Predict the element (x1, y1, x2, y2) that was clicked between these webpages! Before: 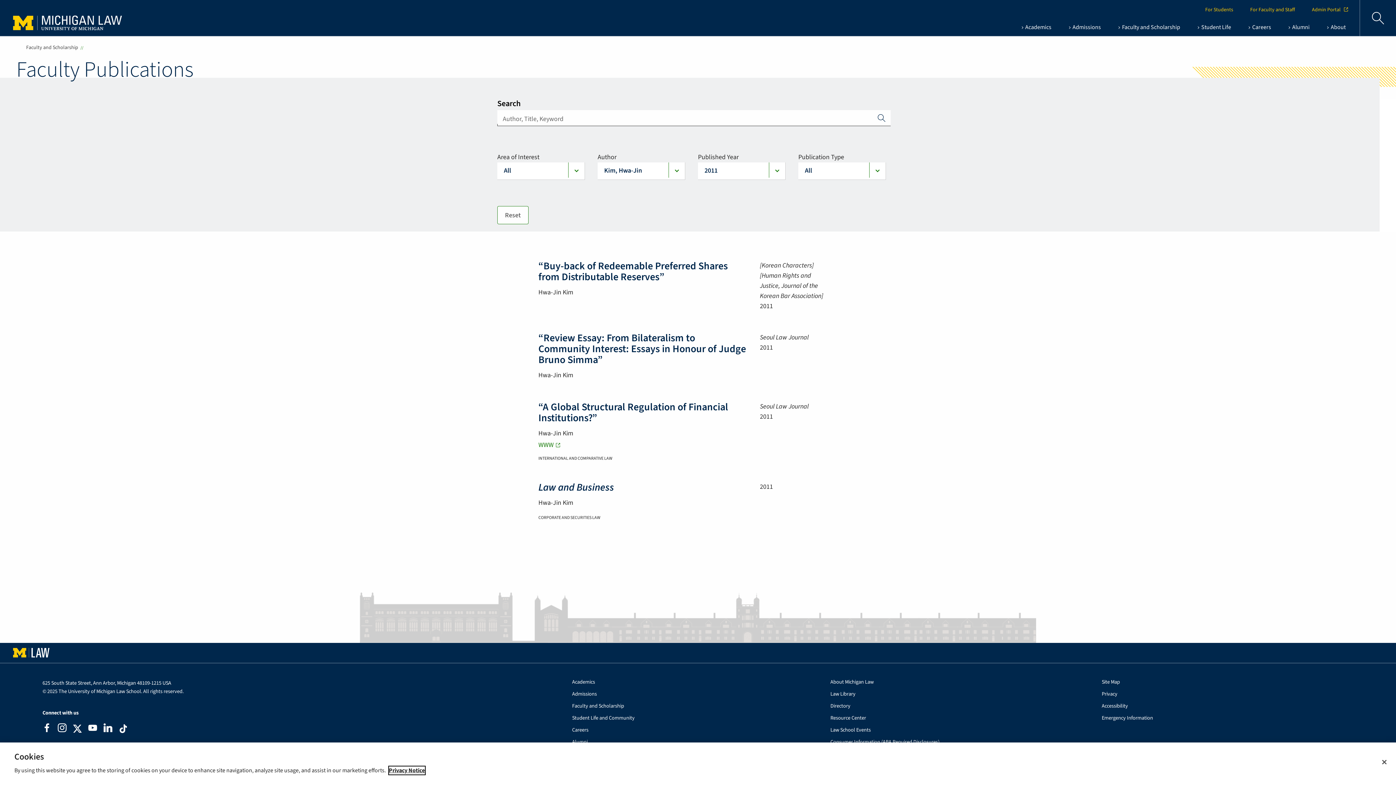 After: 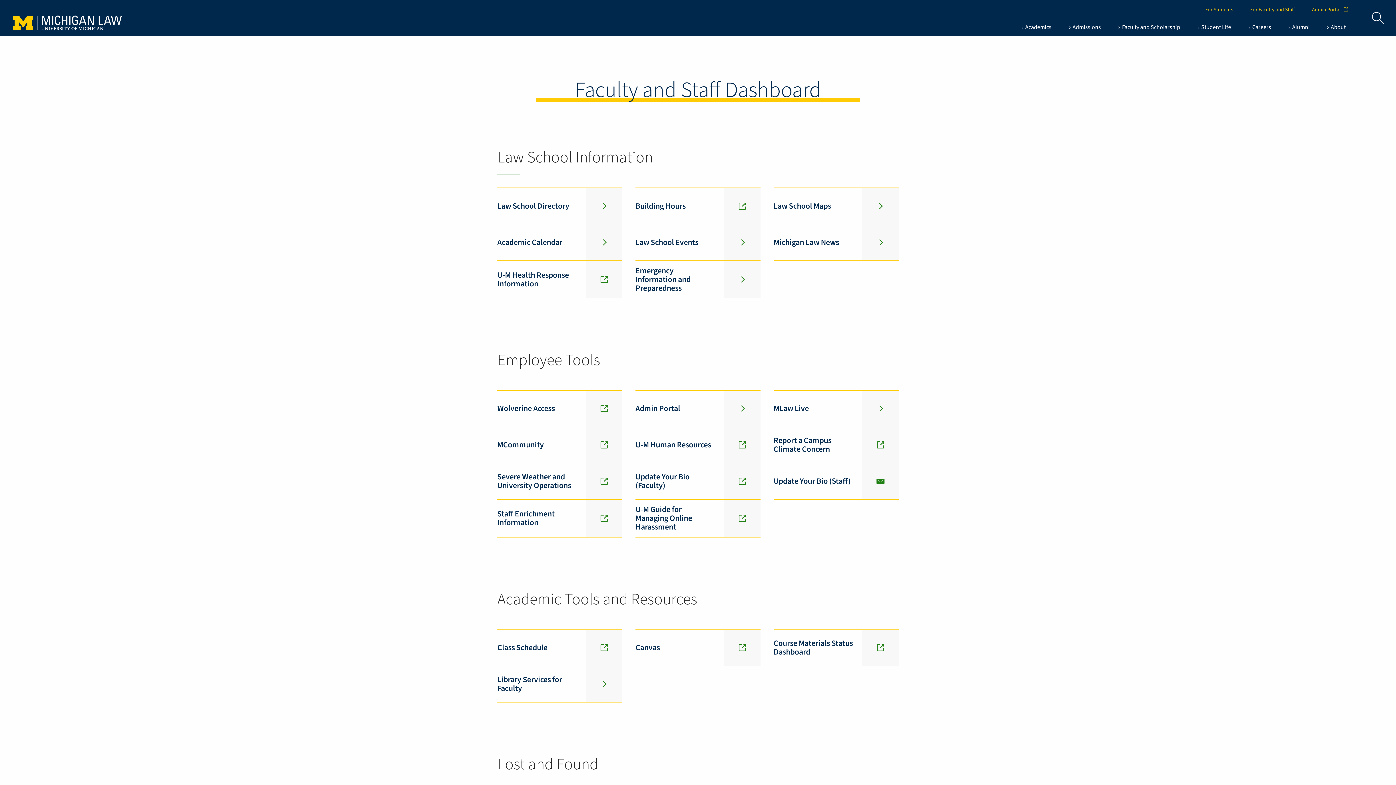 Action: label: For Faculty and Staff bbox: (1242, 7, 1303, 12)